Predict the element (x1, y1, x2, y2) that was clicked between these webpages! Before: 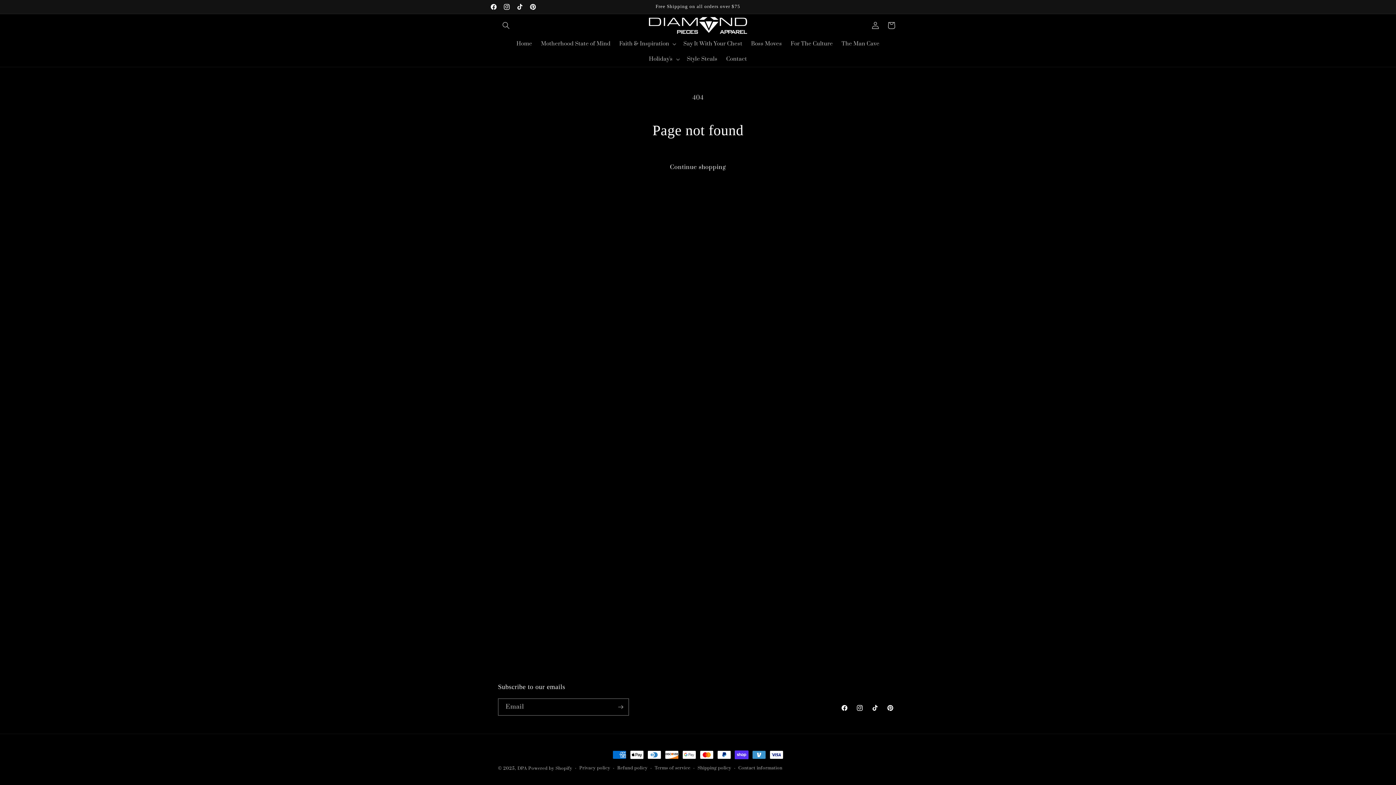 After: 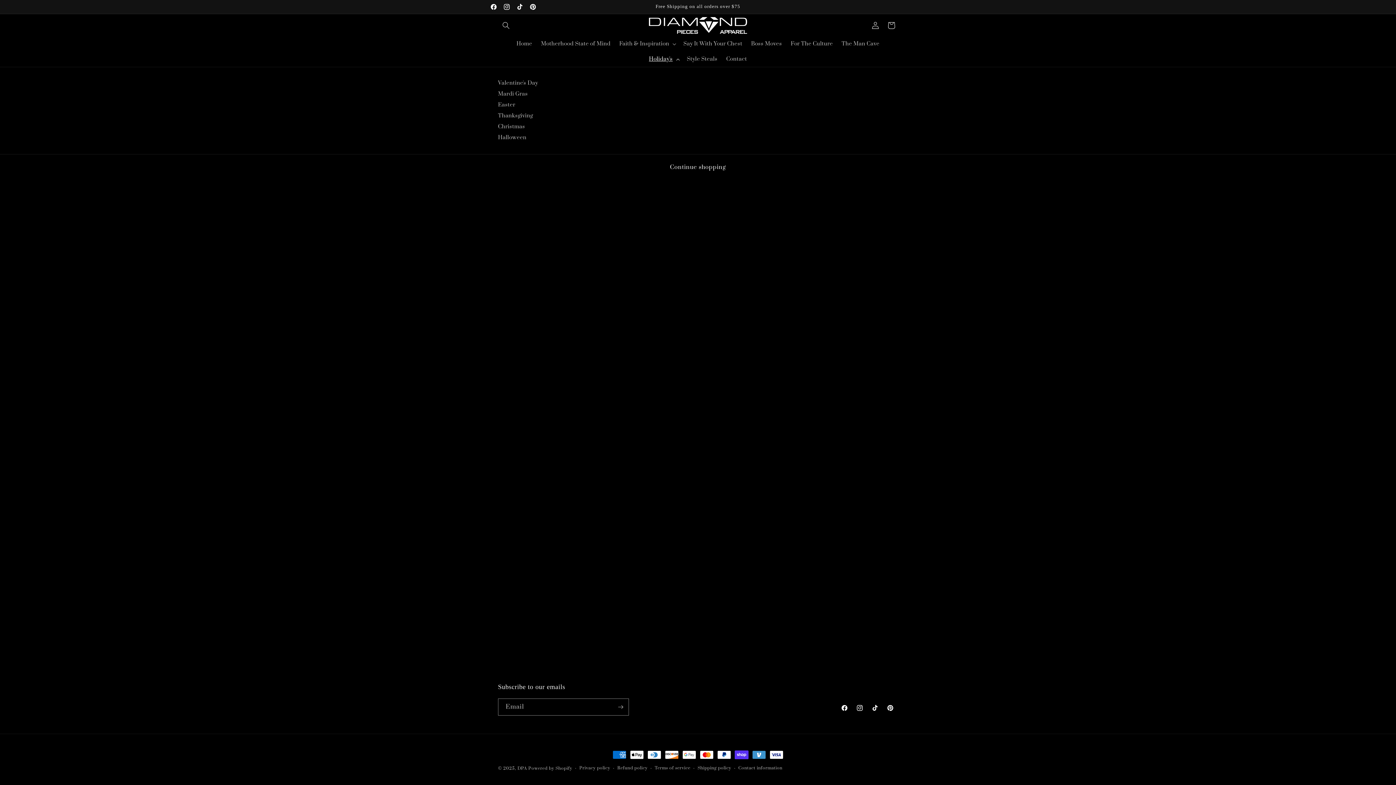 Action: label: Holiday's bbox: (644, 51, 682, 66)